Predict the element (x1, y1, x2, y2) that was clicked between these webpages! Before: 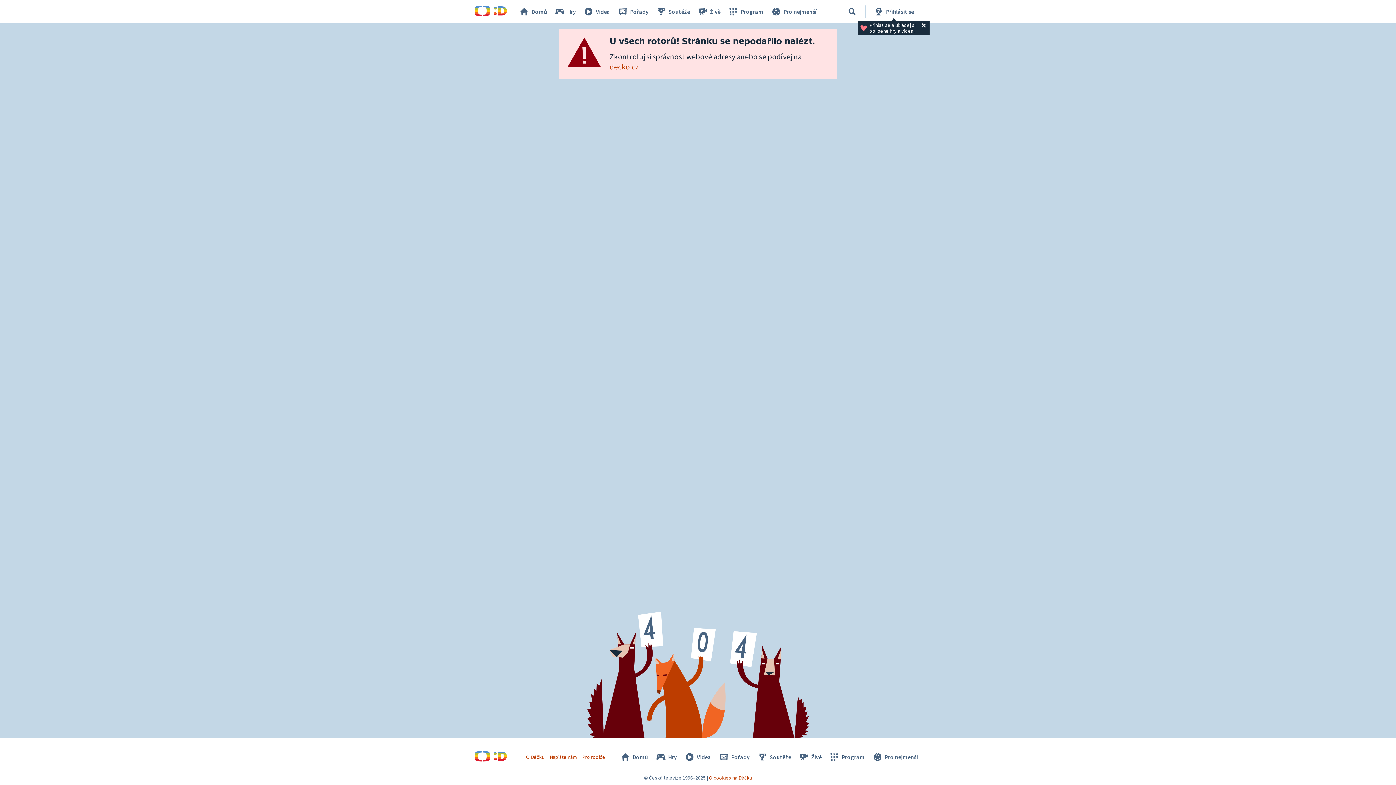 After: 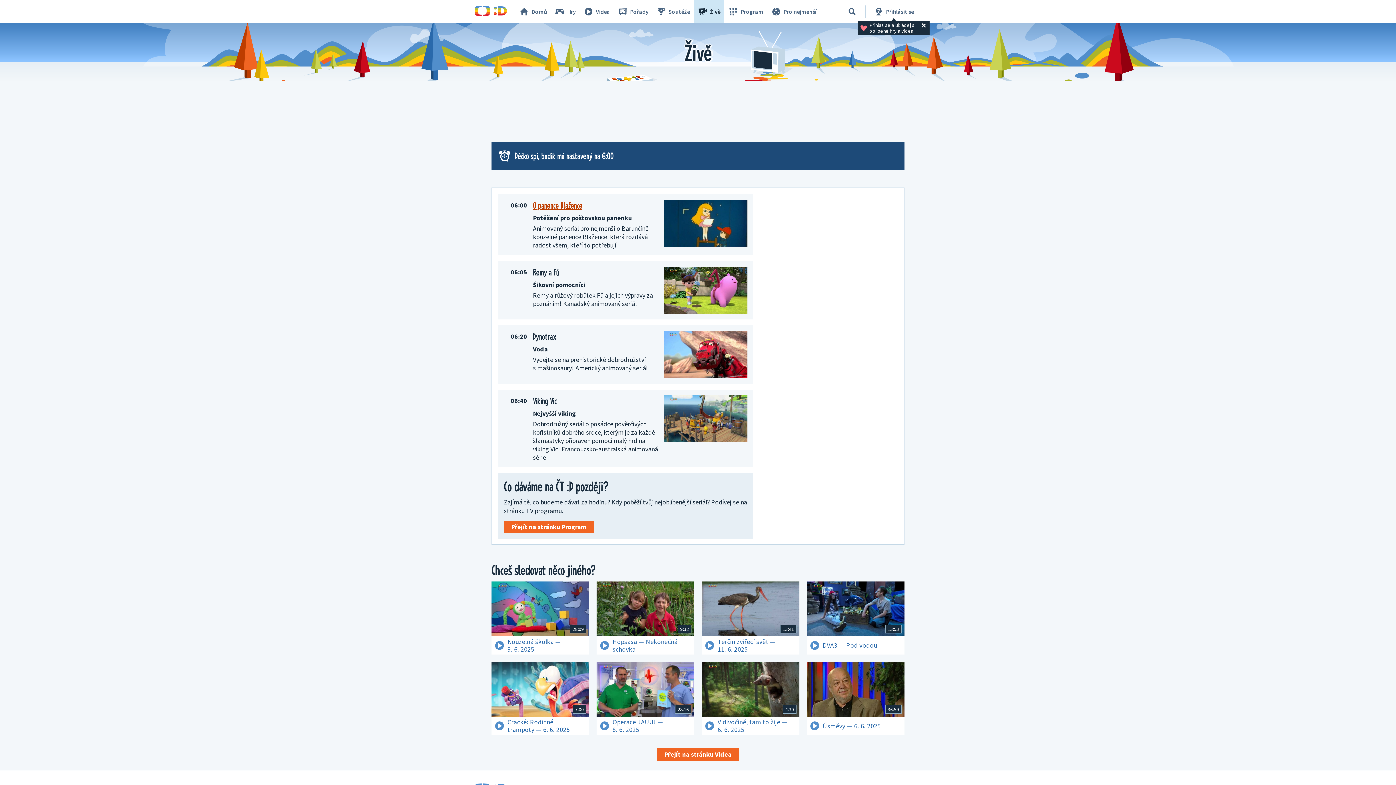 Action: label: Živě bbox: (693, 0, 724, 23)